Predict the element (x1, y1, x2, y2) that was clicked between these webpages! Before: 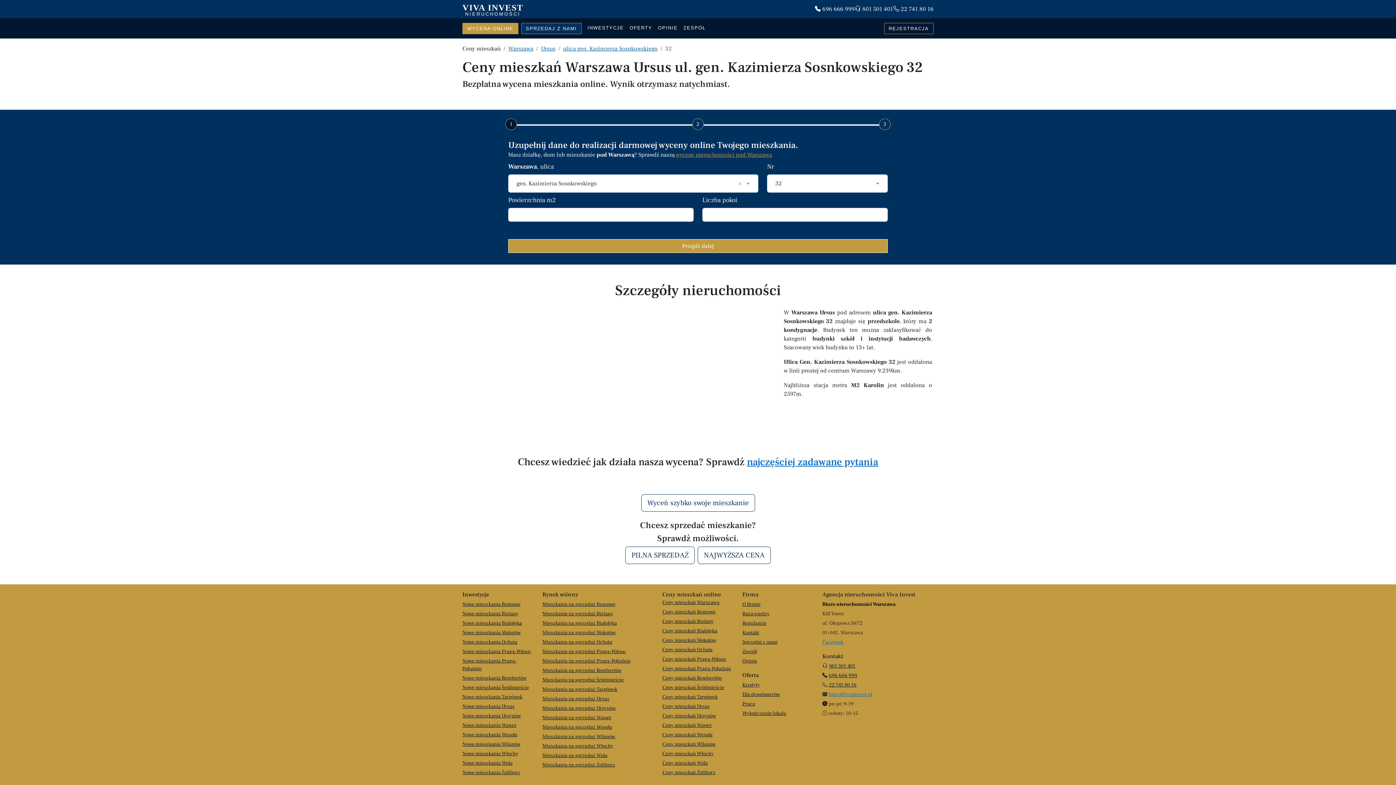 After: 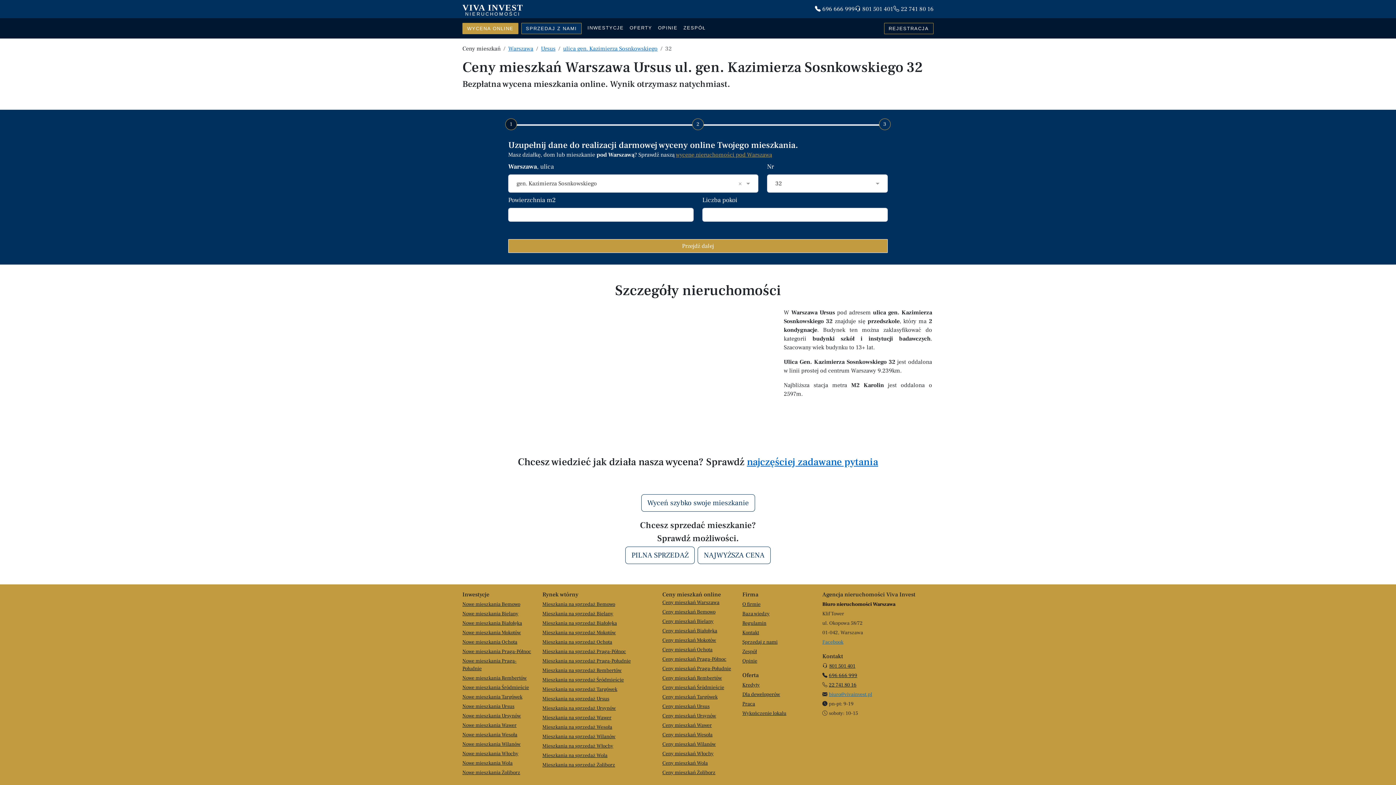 Action: label: 696 666 999 bbox: (822, 4, 854, 13)